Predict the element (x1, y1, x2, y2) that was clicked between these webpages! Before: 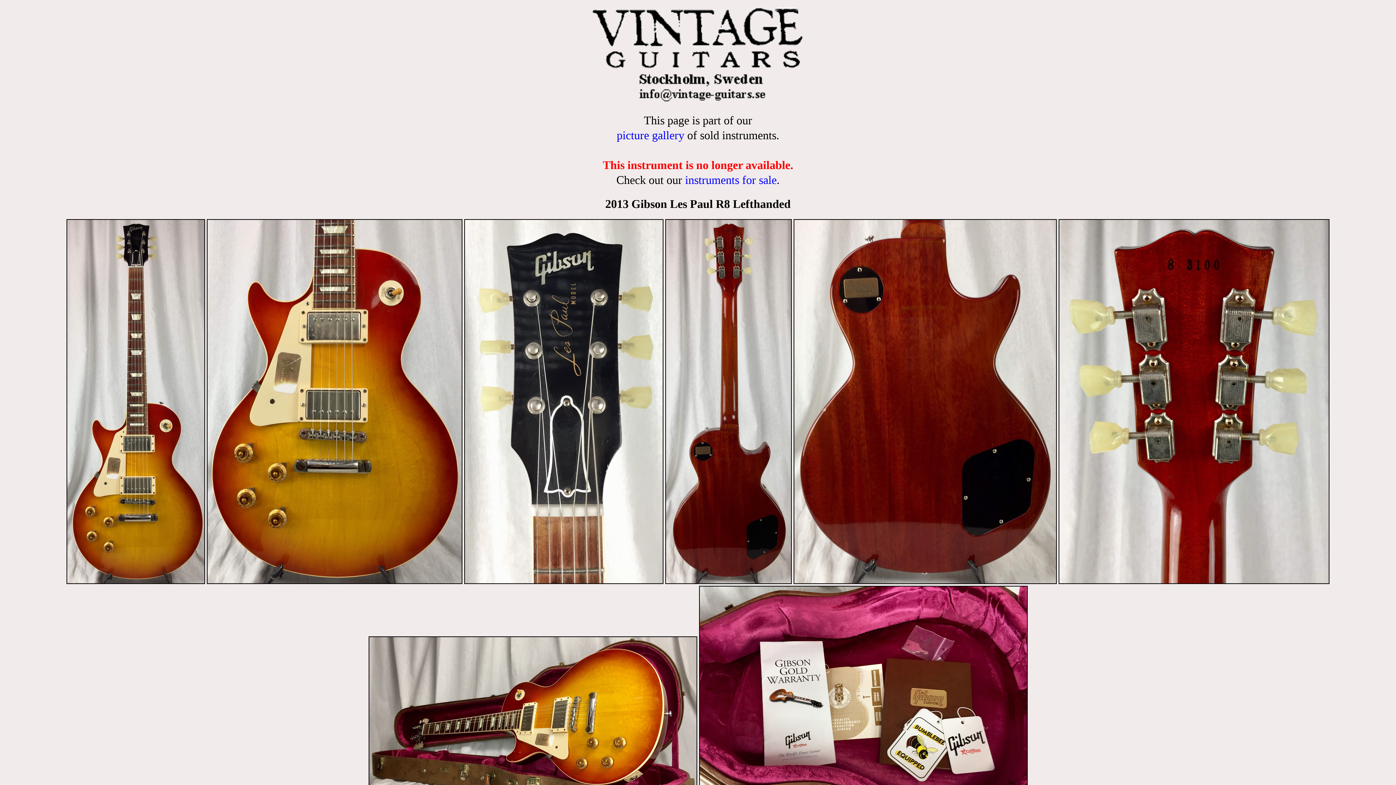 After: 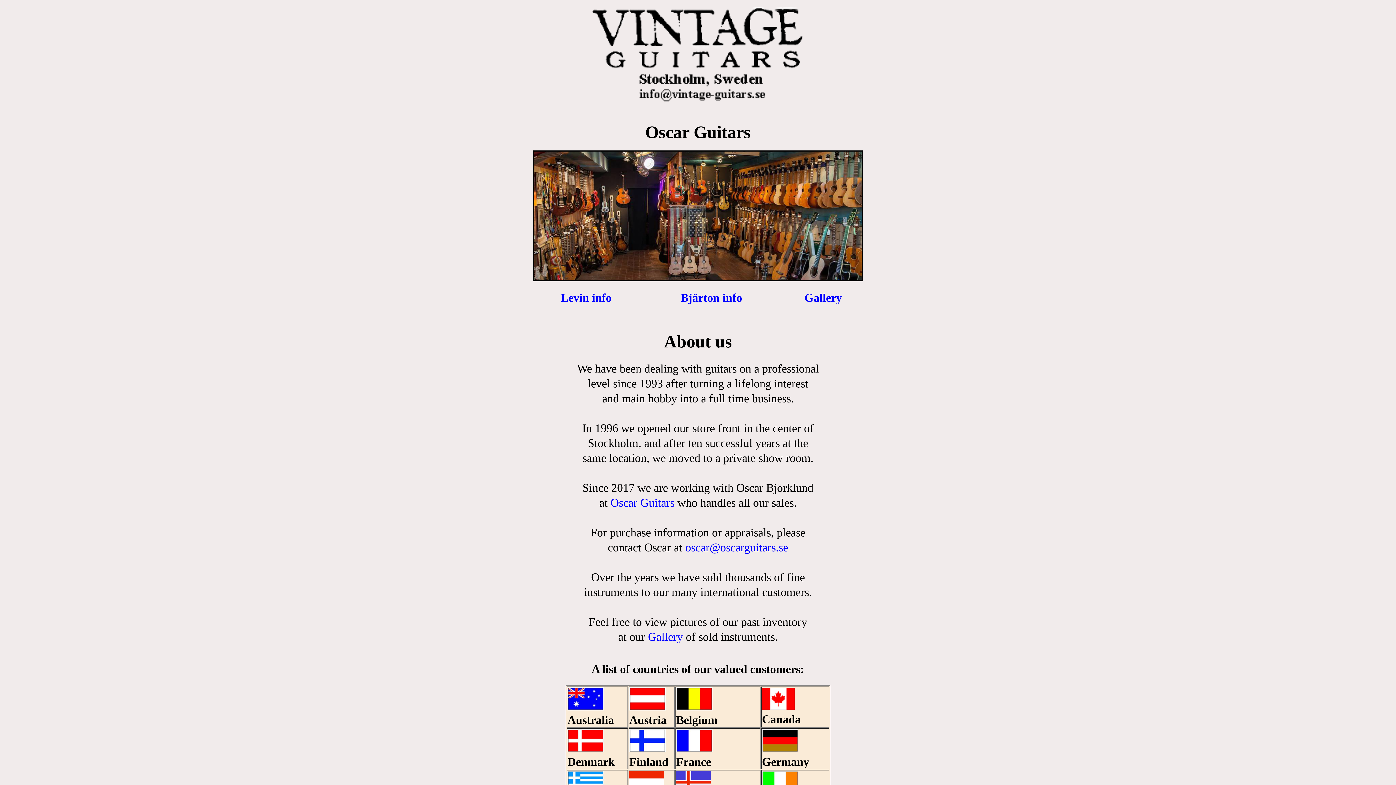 Action: bbox: (590, 97, 805, 105)